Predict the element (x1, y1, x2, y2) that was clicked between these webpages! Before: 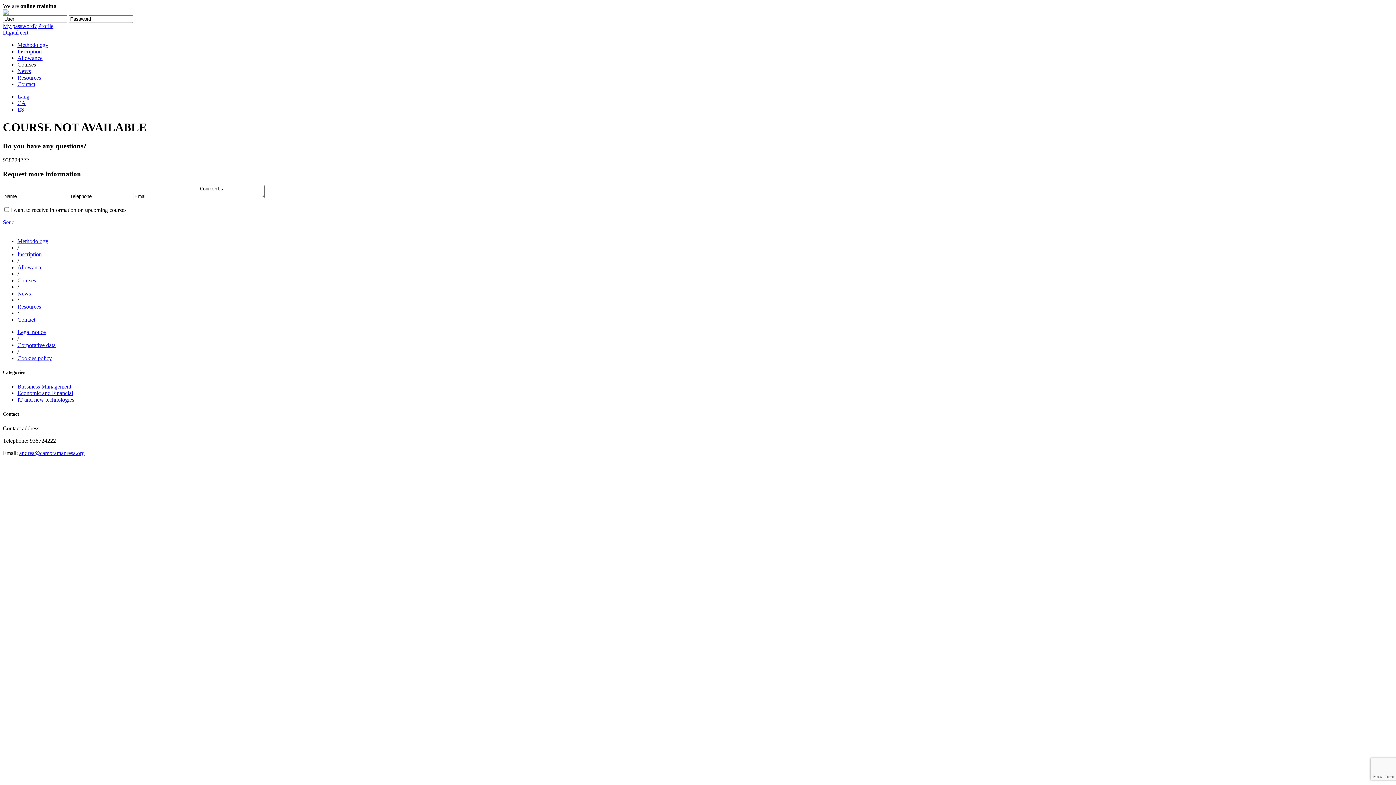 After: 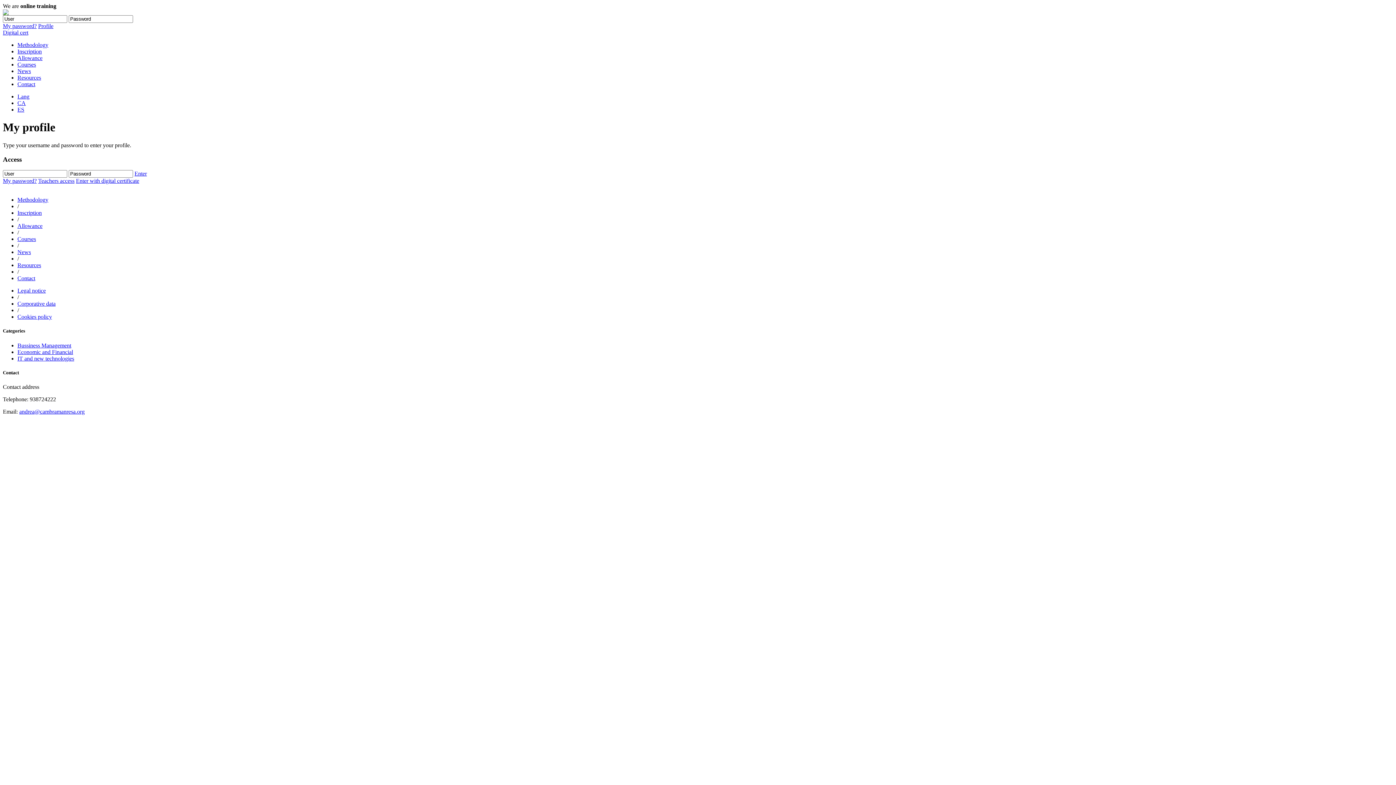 Action: label: Profile bbox: (38, 22, 53, 29)